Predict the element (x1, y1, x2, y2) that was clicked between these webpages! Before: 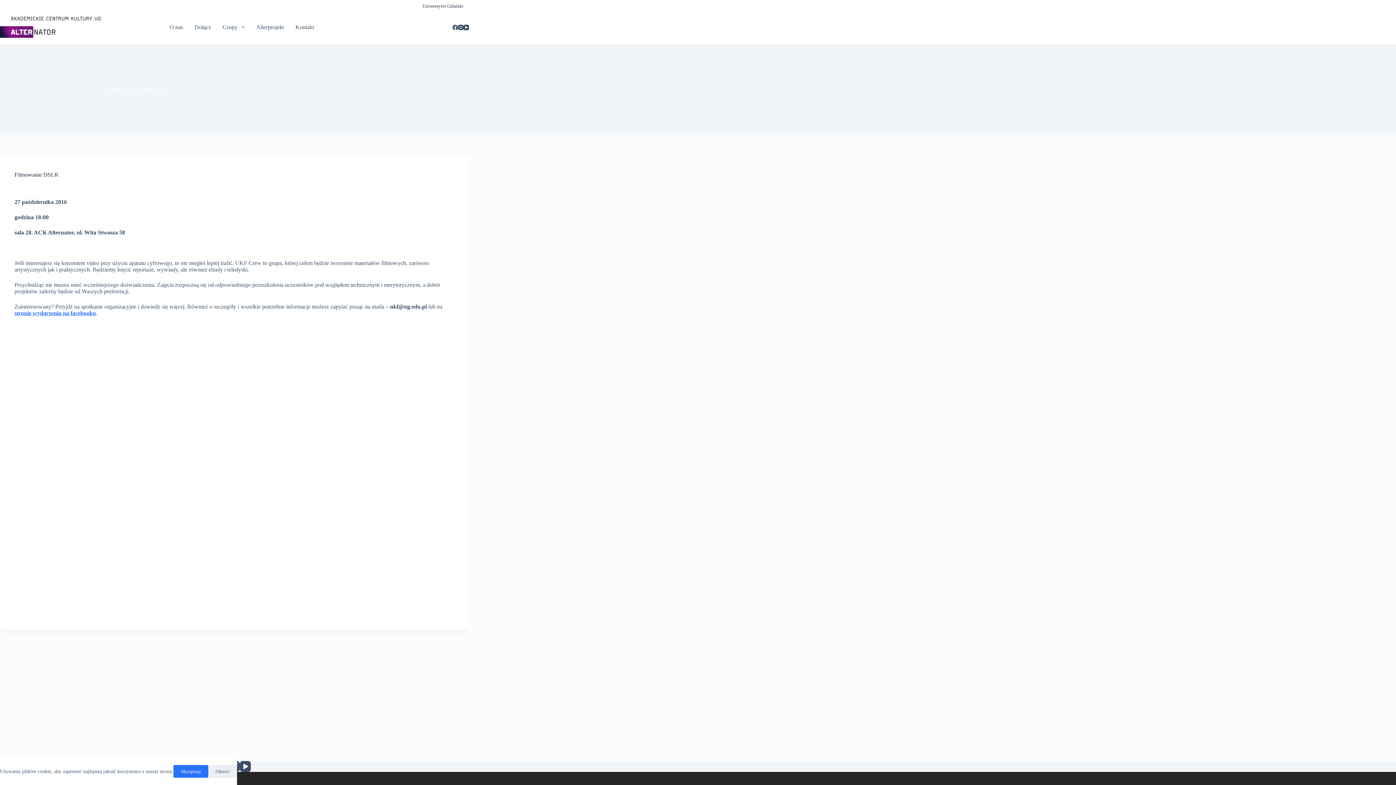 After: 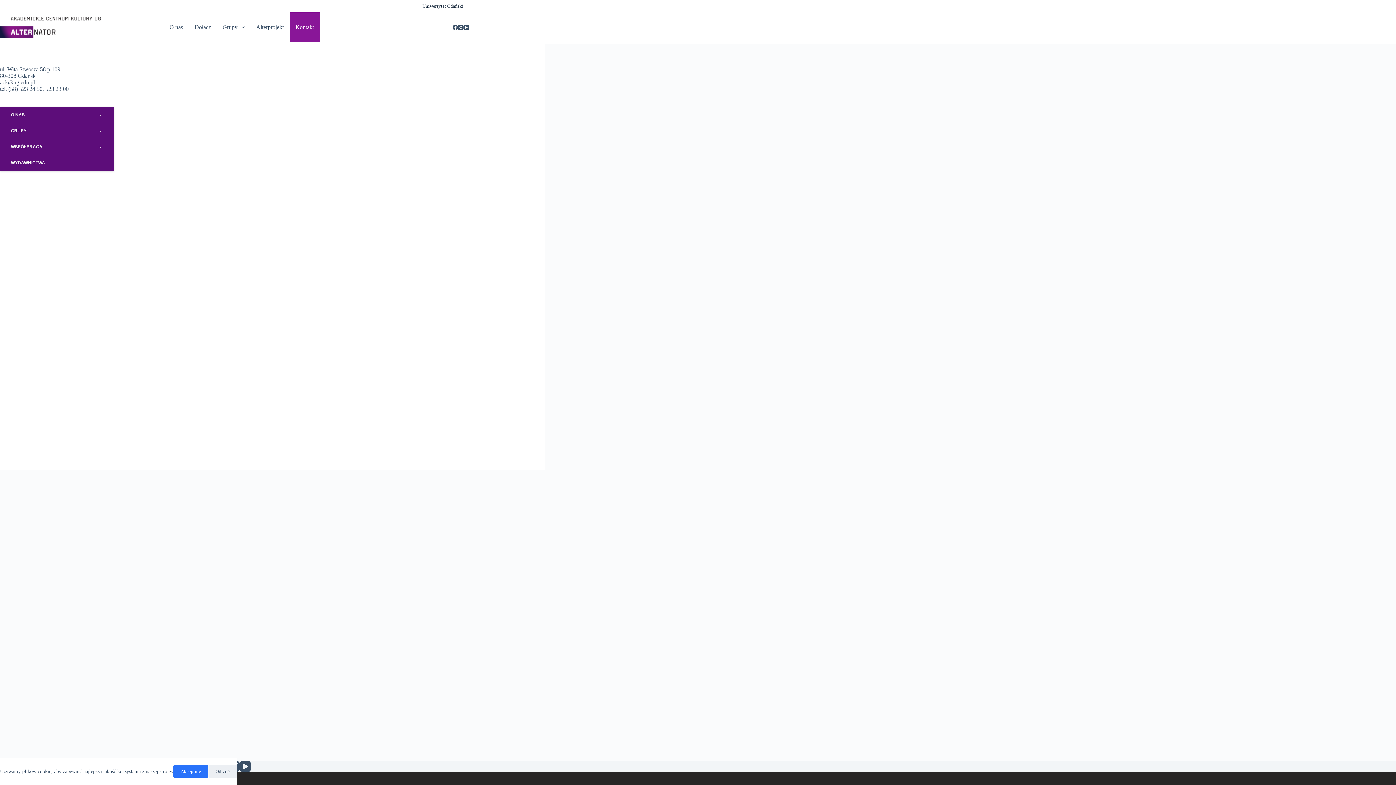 Action: label: Kontakt bbox: (289, 12, 319, 42)